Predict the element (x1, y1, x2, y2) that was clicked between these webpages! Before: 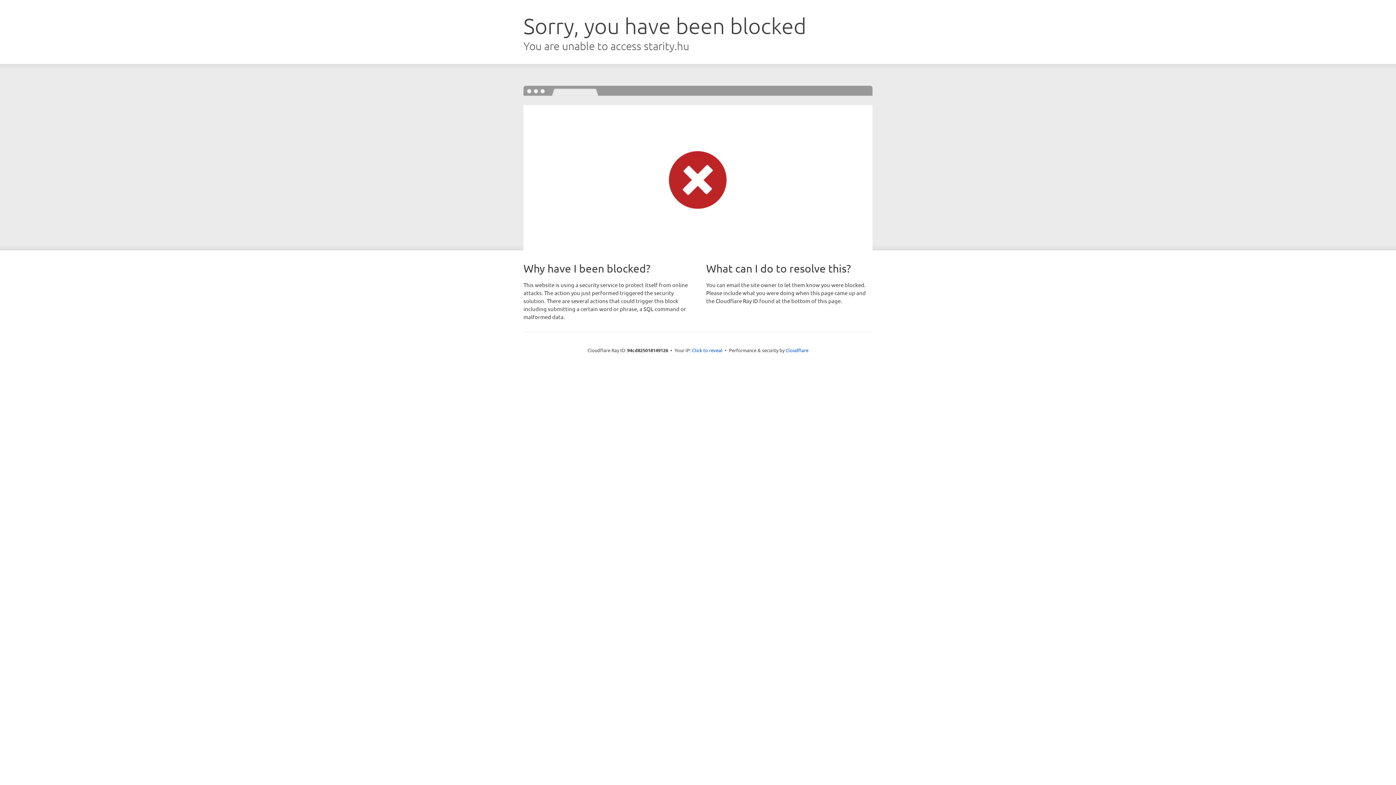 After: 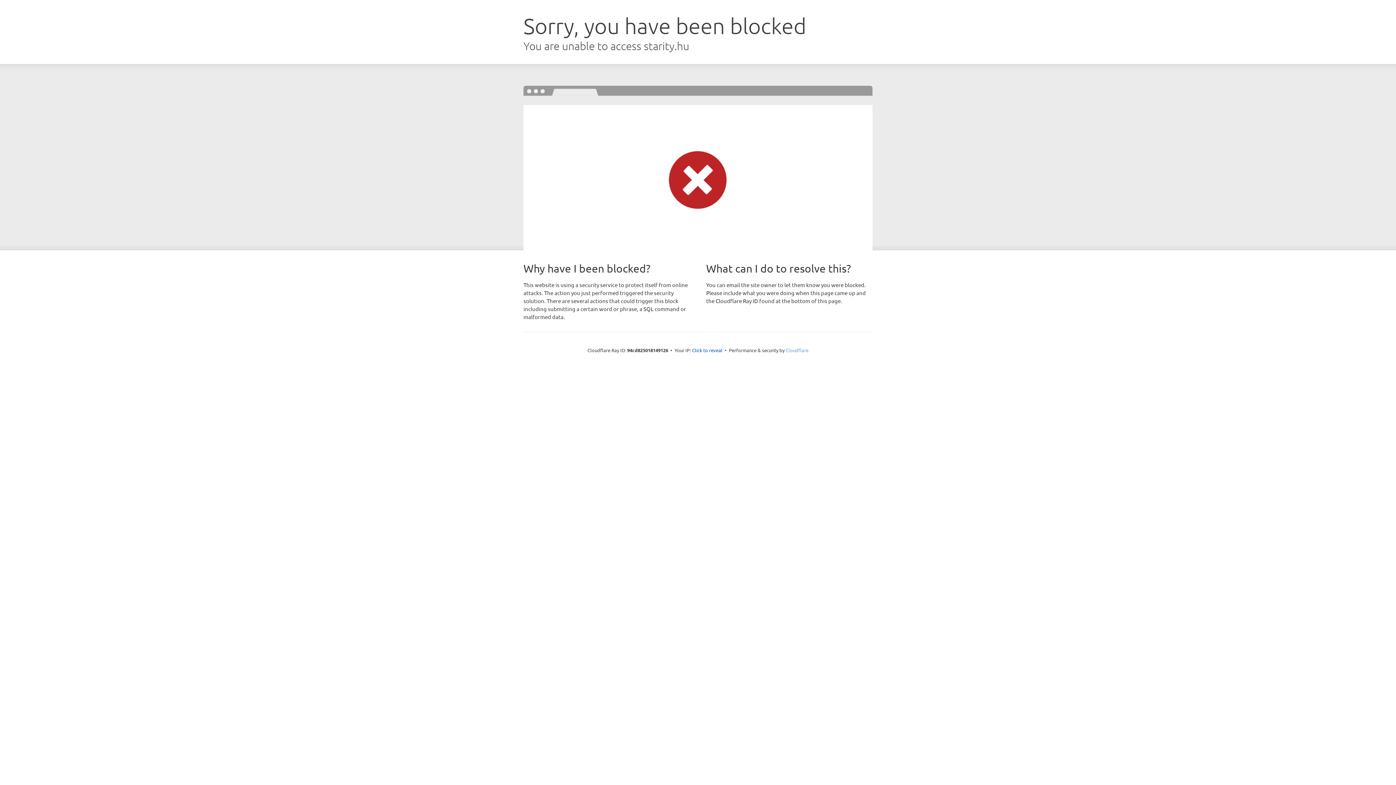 Action: bbox: (785, 347, 808, 353) label: Cloudflare